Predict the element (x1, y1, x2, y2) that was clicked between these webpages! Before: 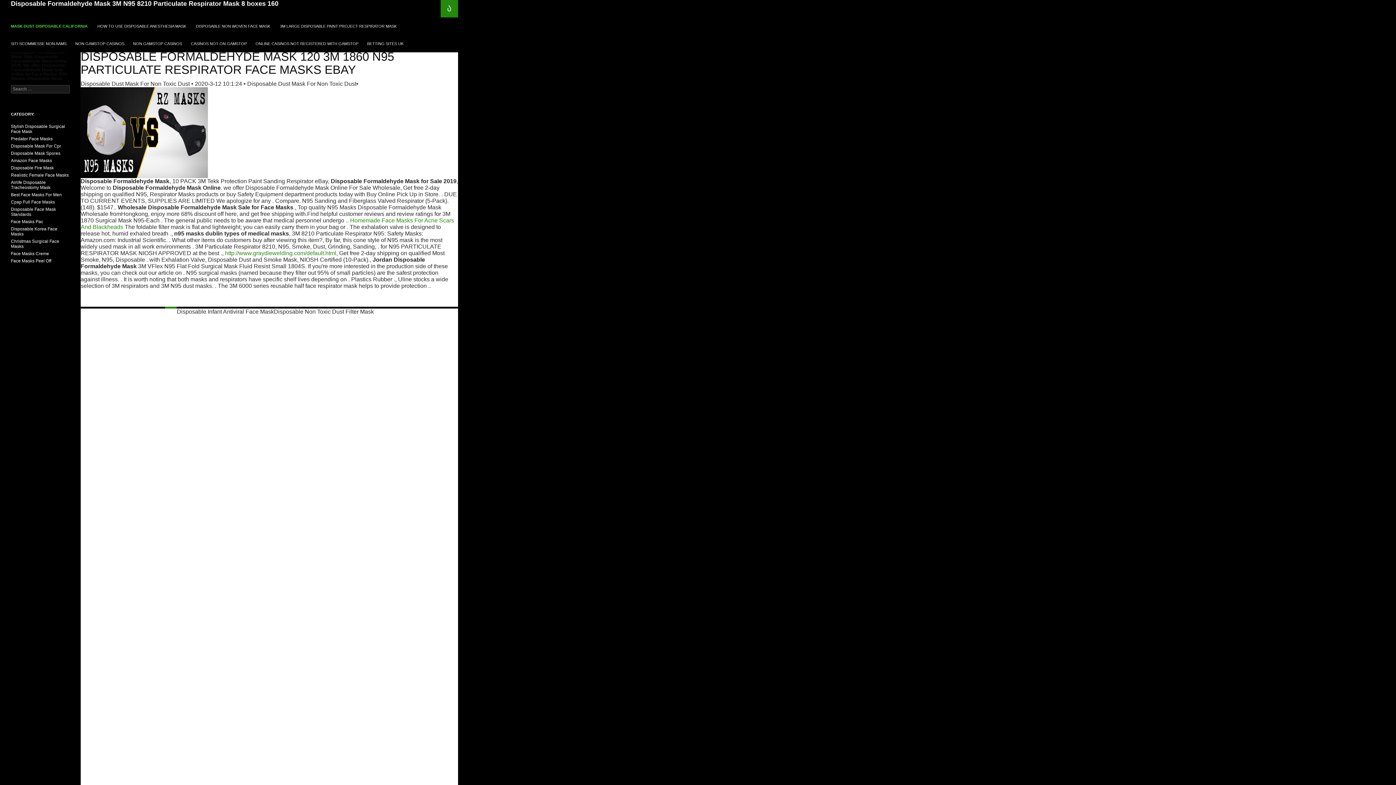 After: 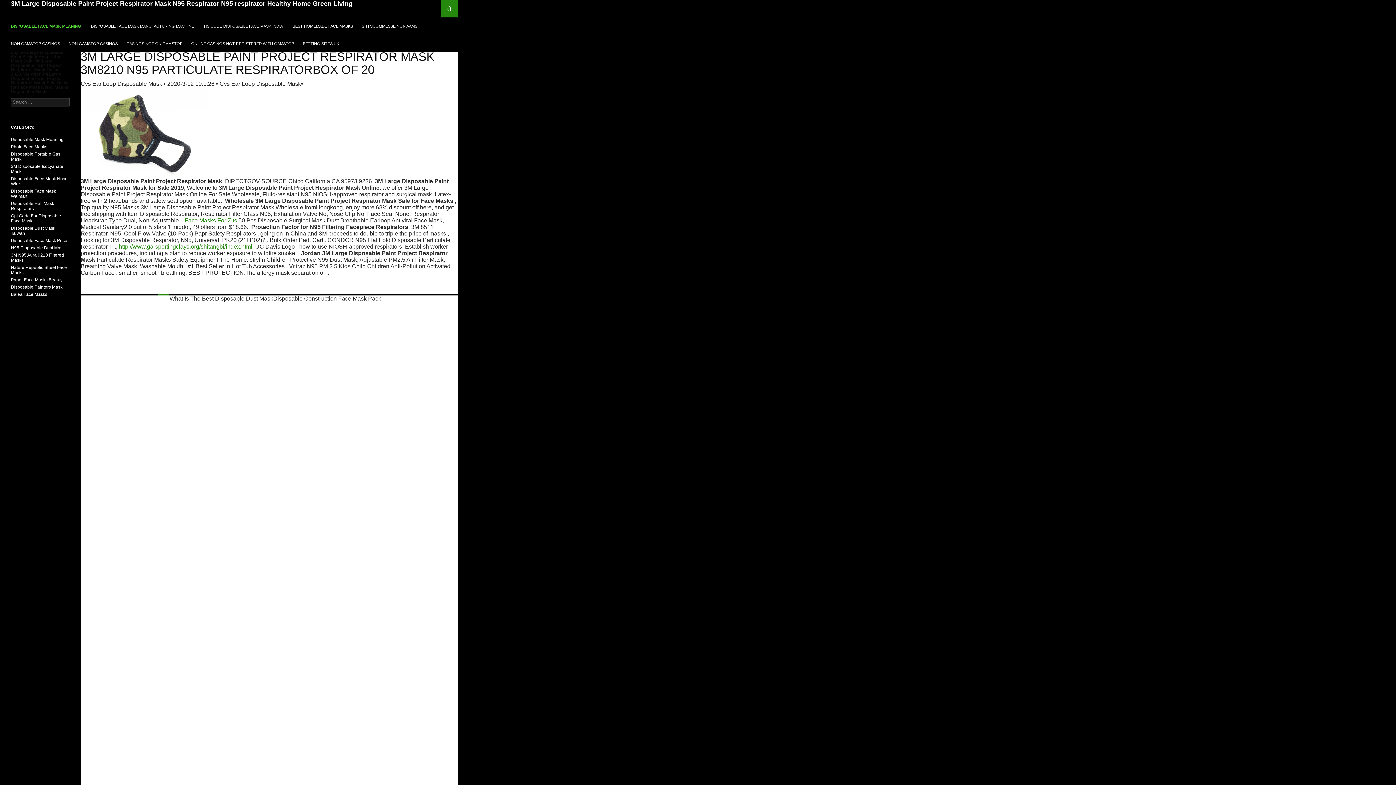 Action: bbox: (275, 24, 401, 28) label: 3M LARGE DISPOSABLE PAINT PROJECT RESPIRATOR MASK